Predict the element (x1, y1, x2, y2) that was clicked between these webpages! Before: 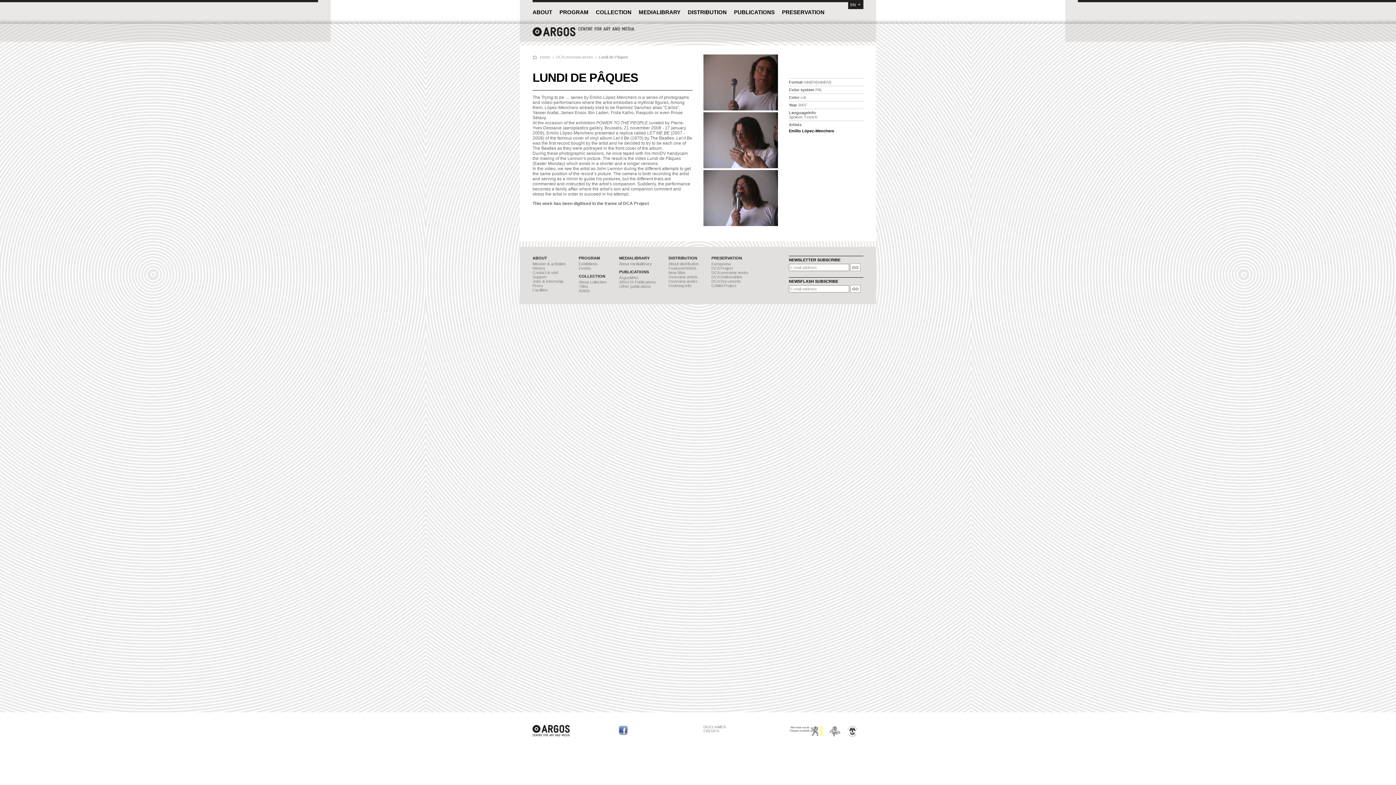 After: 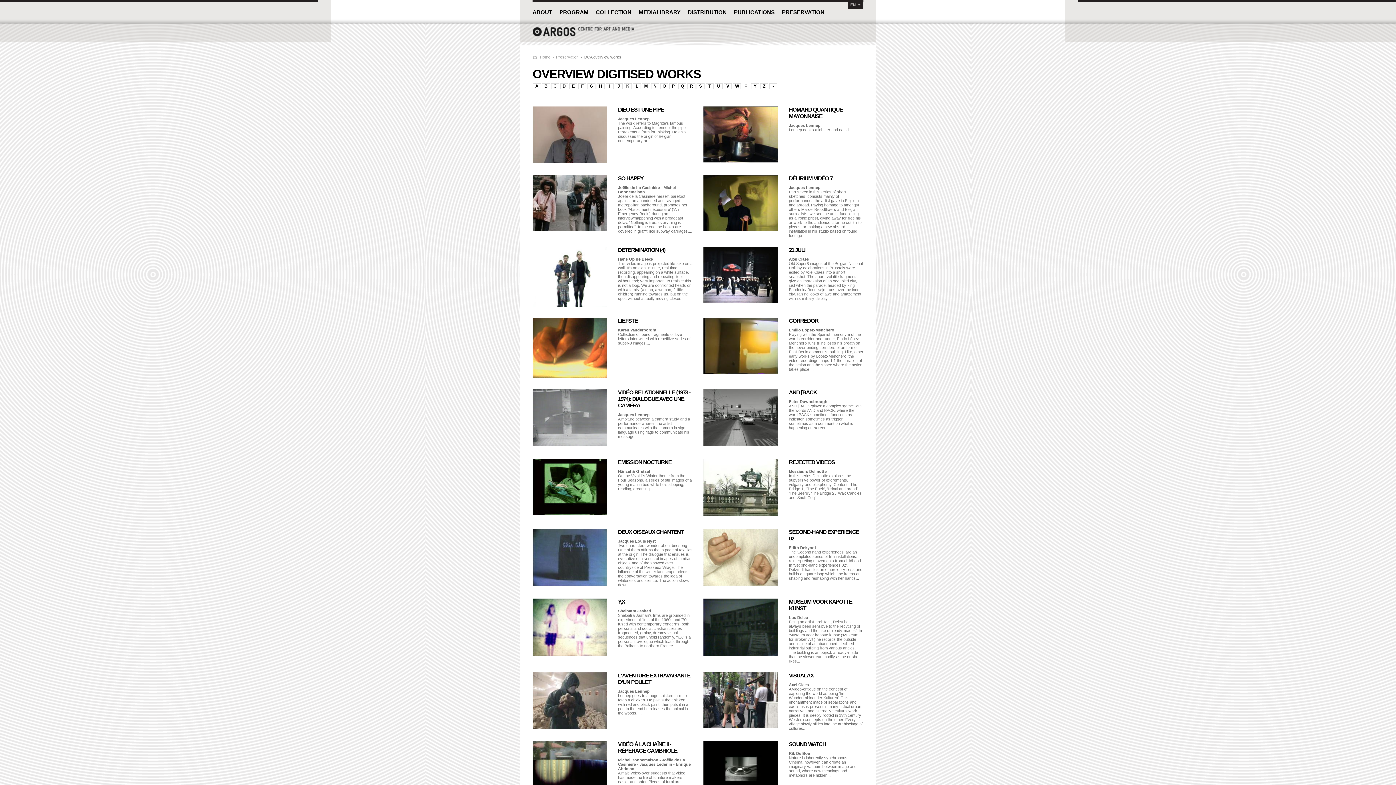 Action: label: DCA overview works bbox: (556, 54, 593, 59)